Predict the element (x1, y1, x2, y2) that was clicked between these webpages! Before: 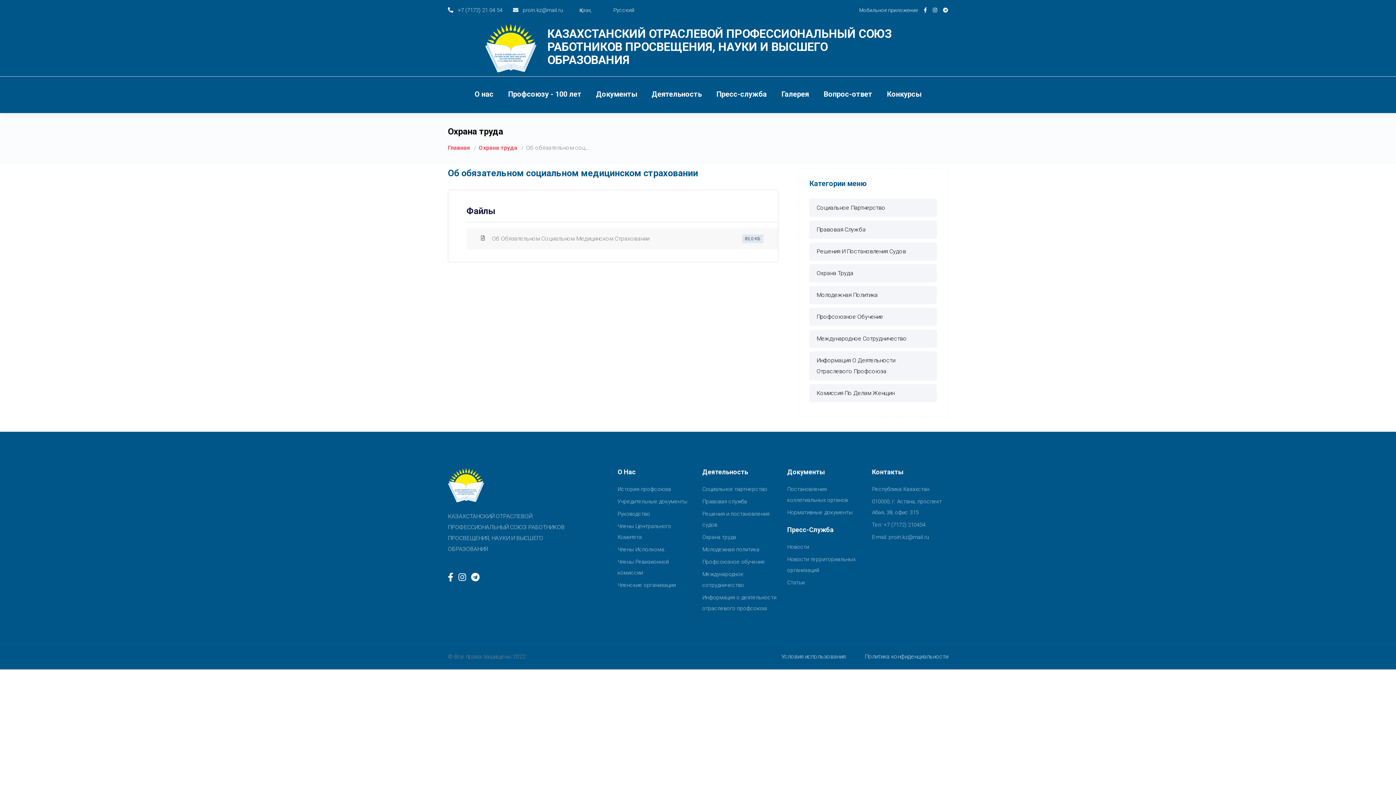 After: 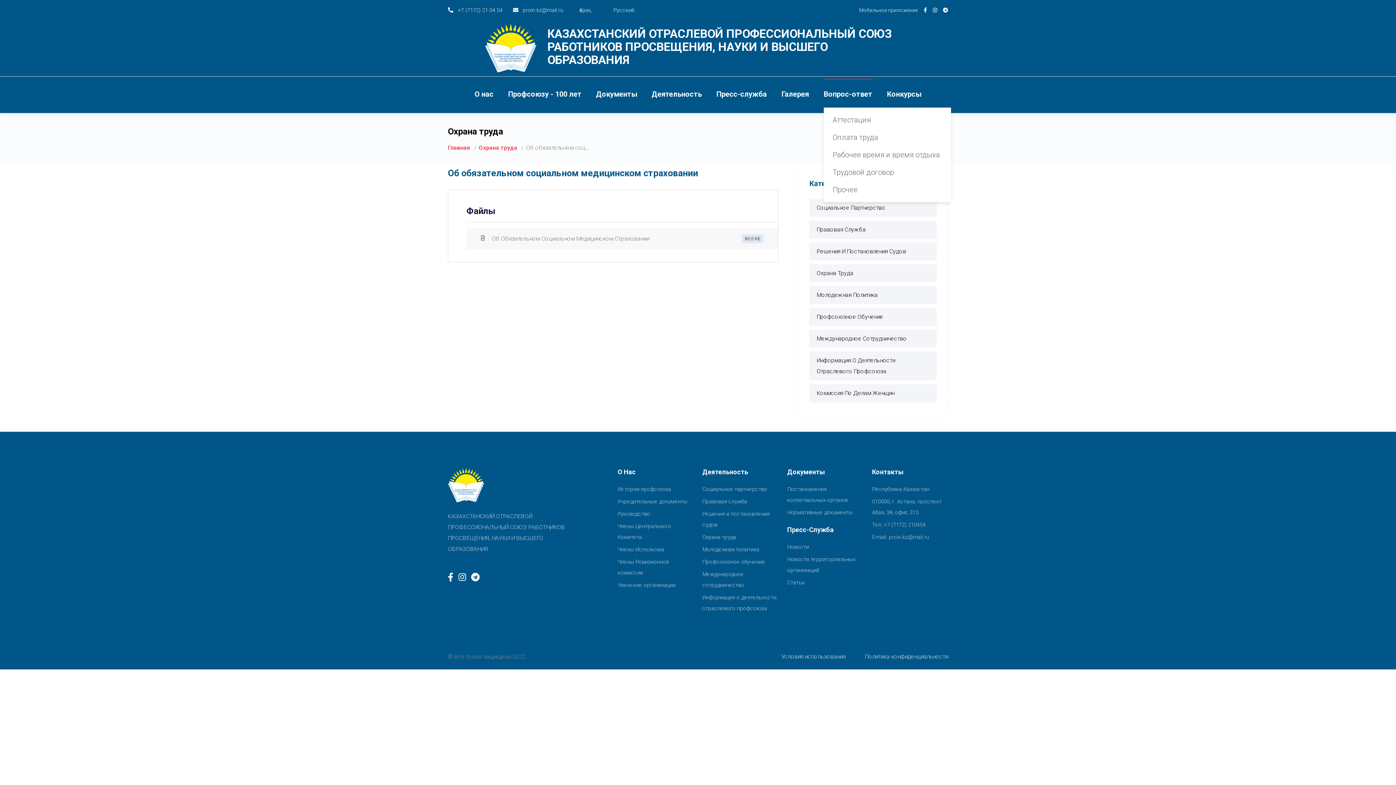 Action: bbox: (823, 78, 872, 98) label: Вопрос-ответ